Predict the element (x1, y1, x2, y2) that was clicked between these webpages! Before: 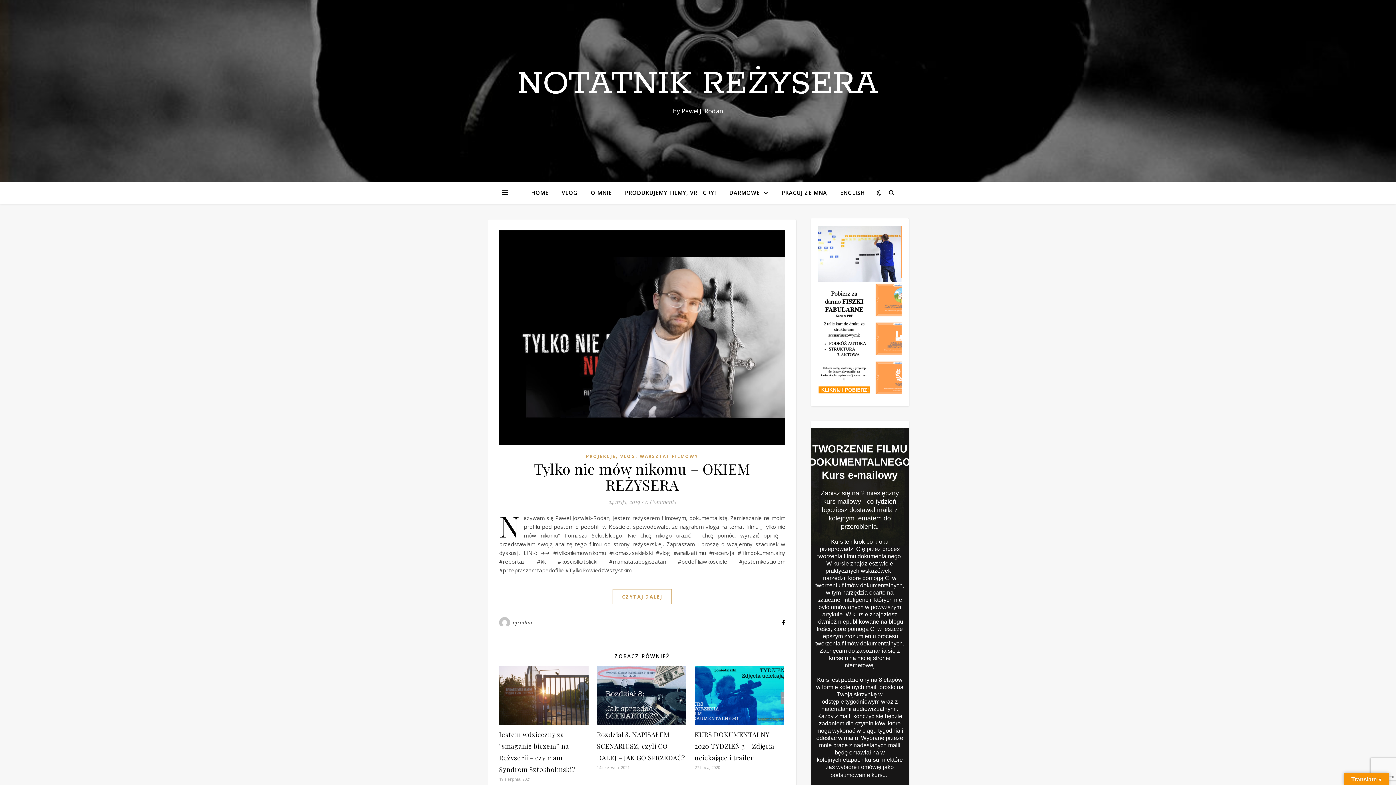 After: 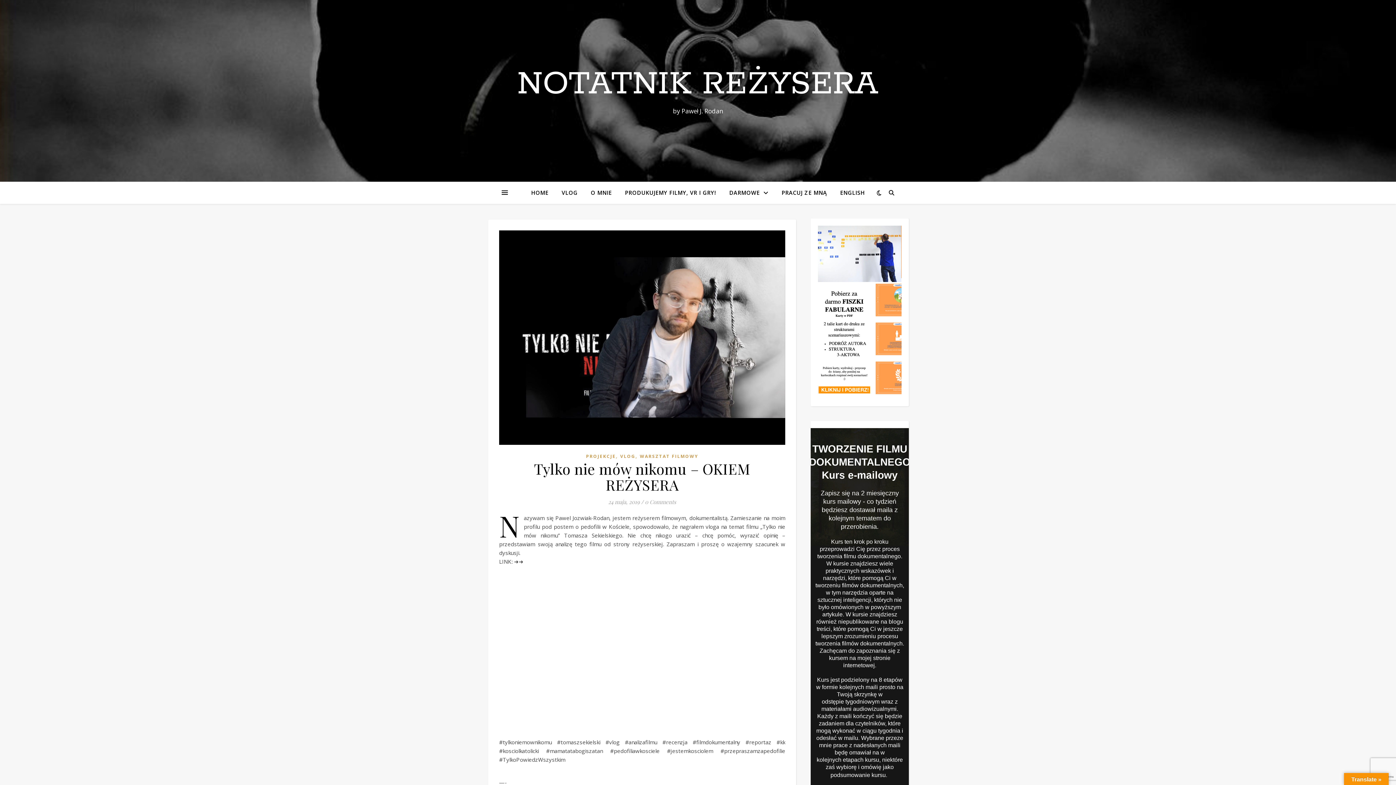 Action: bbox: (499, 230, 785, 445)